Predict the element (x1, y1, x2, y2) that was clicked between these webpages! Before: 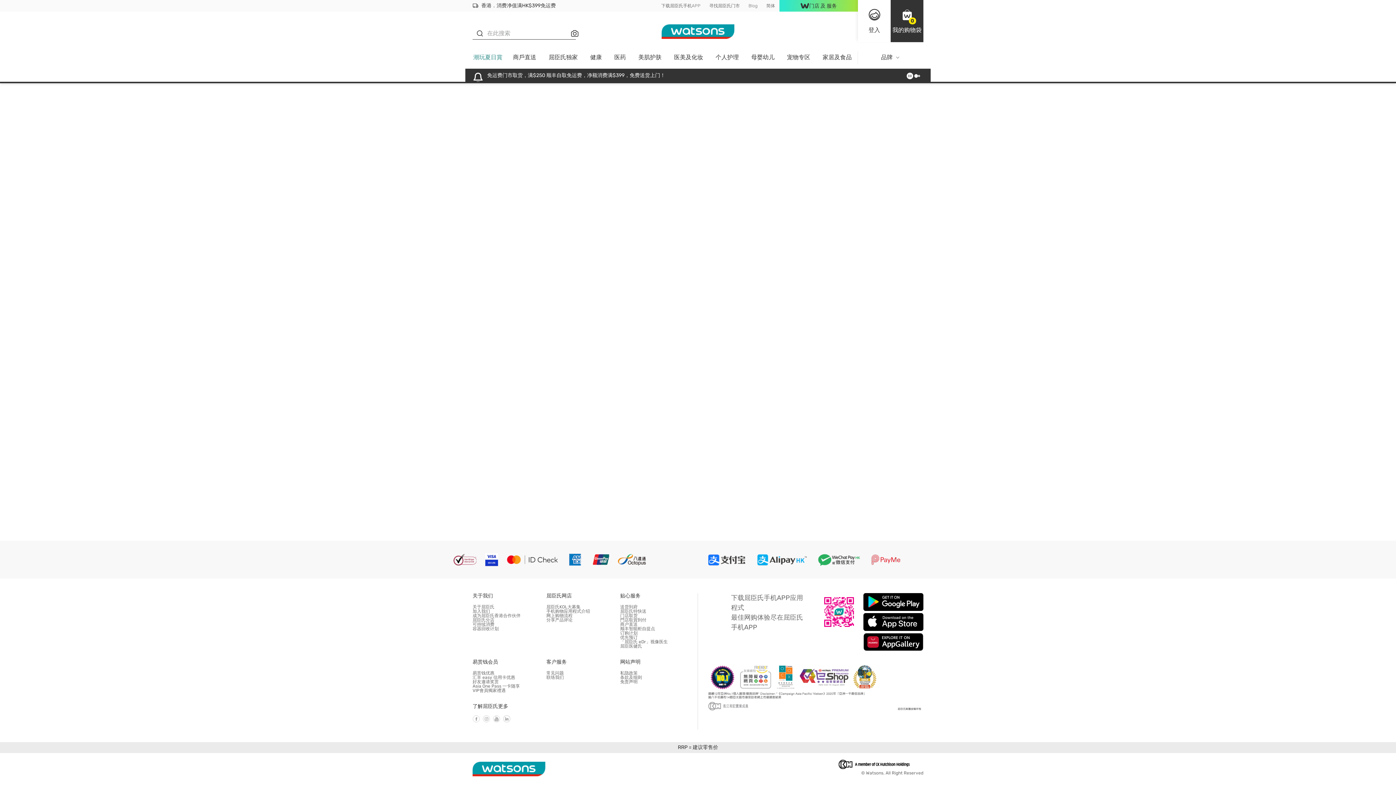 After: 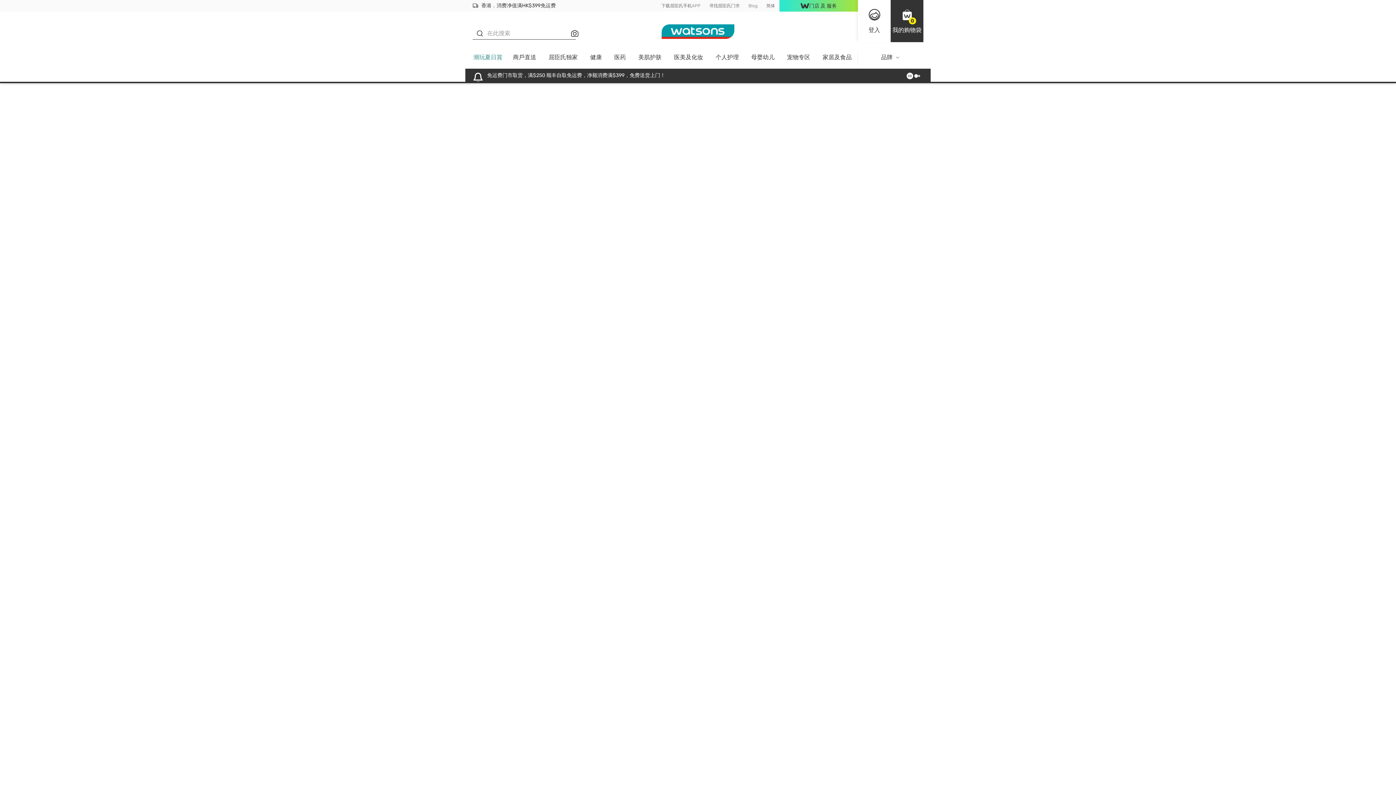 Action: bbox: (548, 53, 577, 60) label: 屈臣氏独家